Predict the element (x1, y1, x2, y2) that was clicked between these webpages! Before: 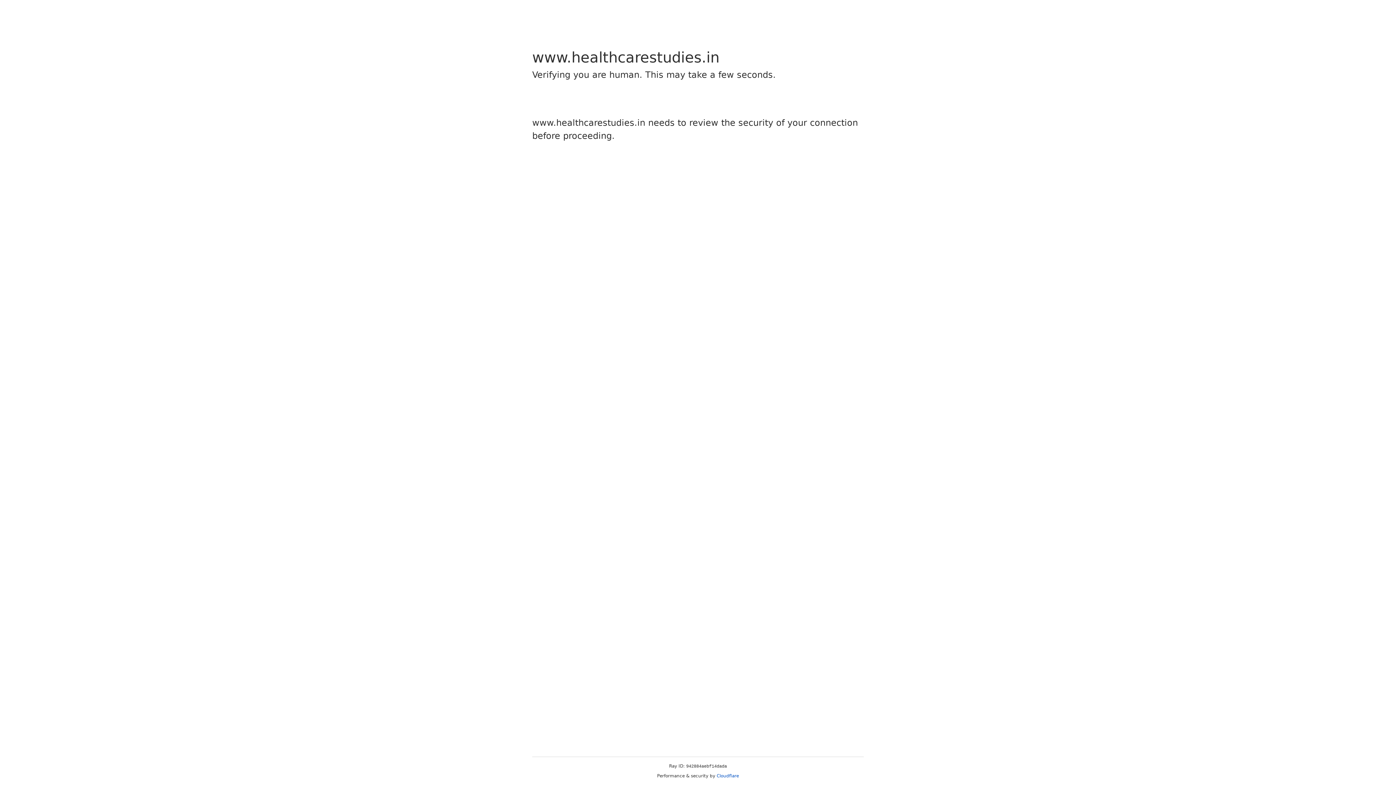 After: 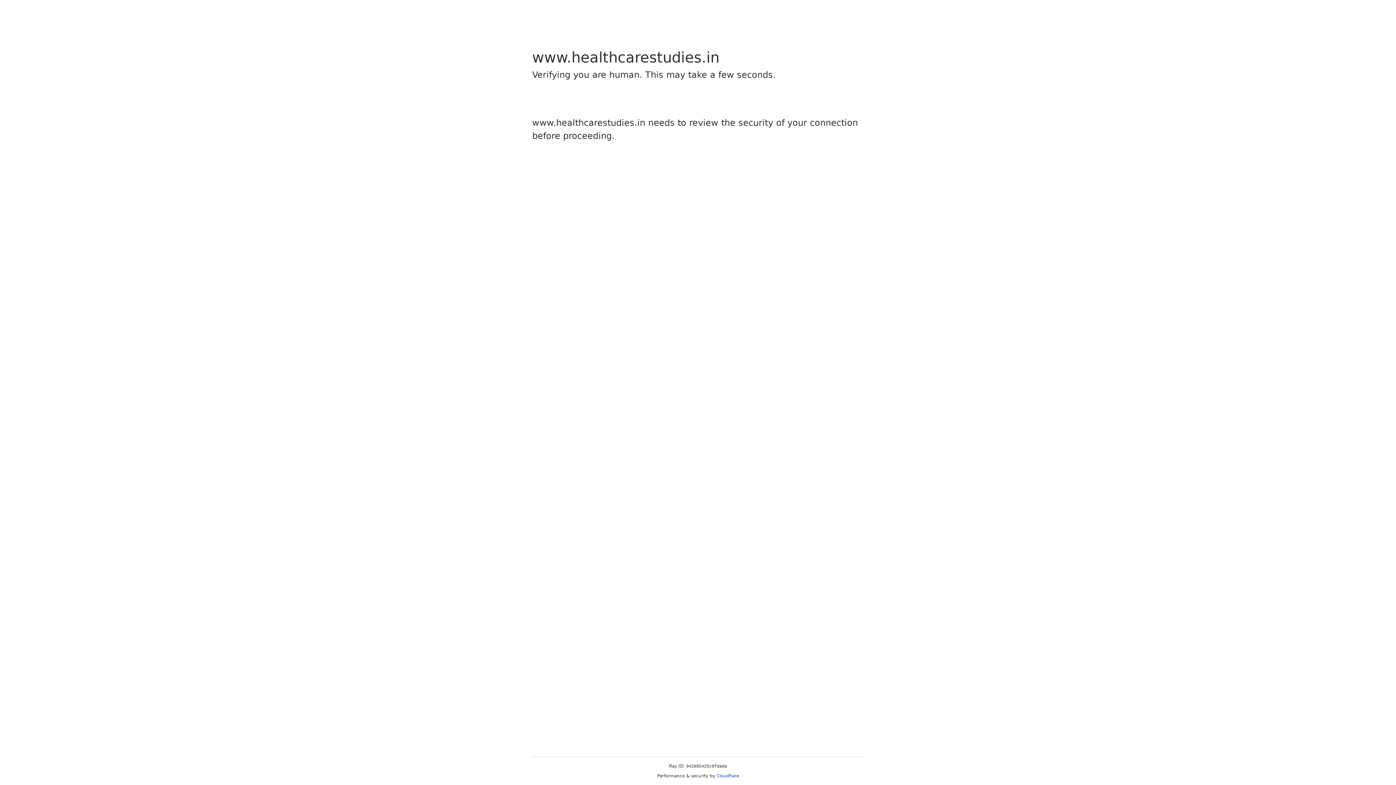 Action: label: Cloudflare bbox: (716, 773, 739, 778)